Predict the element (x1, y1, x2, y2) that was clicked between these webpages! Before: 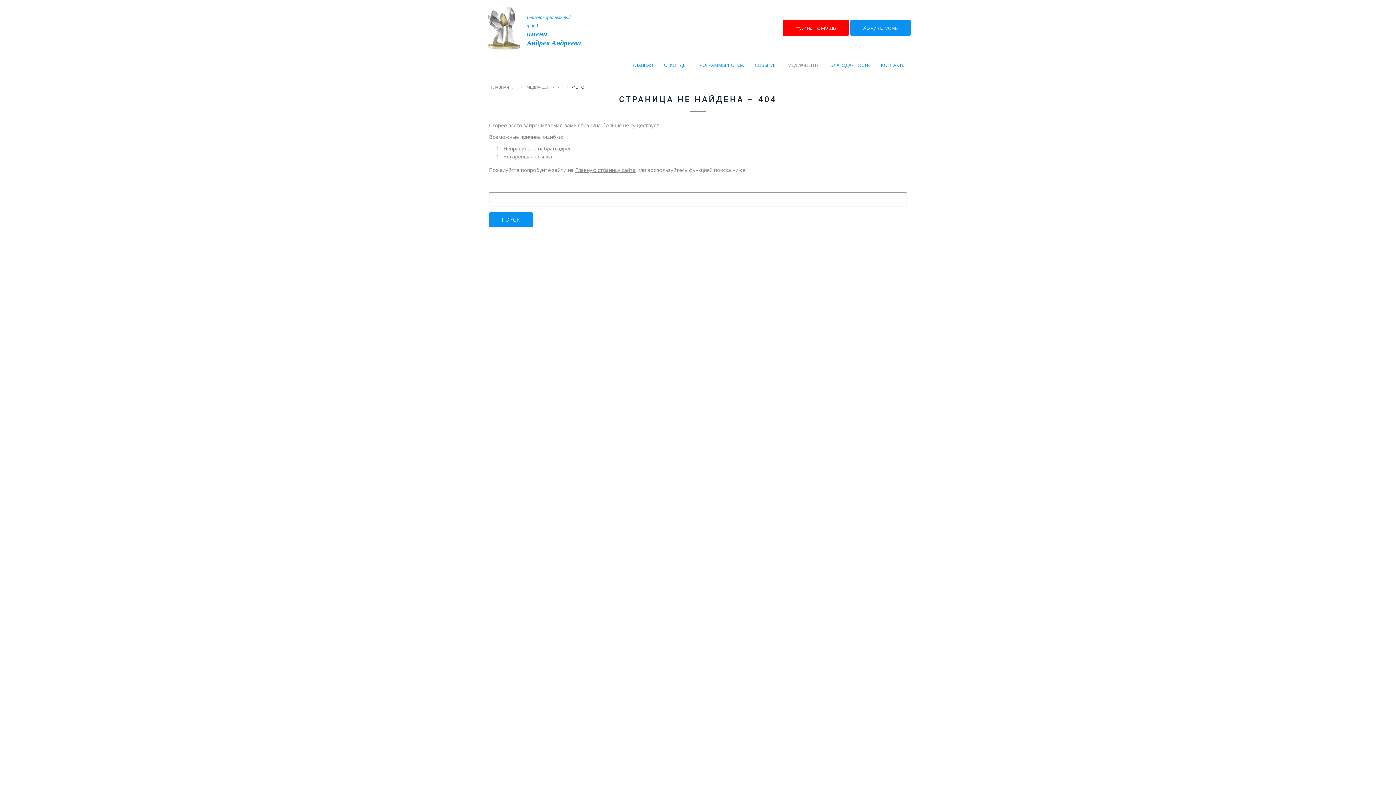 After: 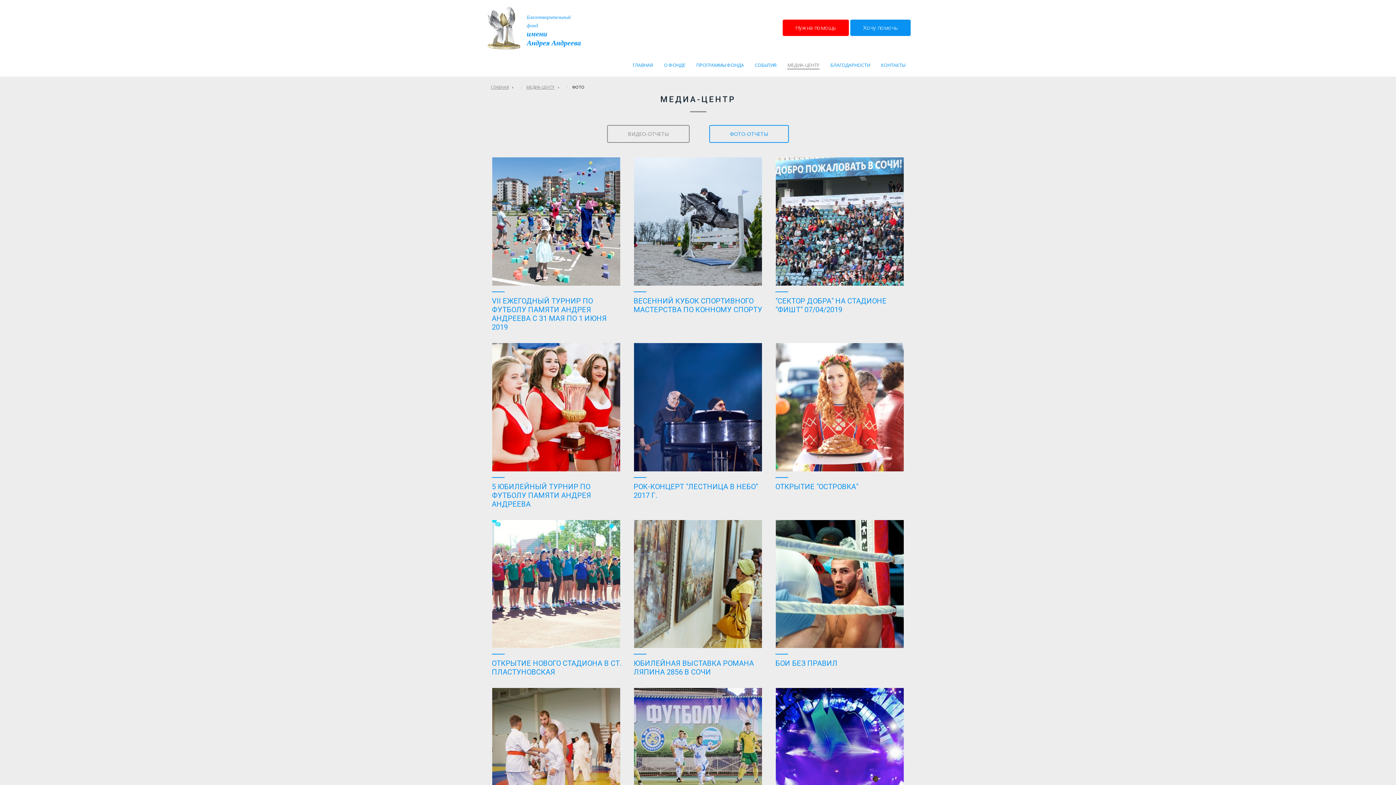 Action: label: МЕДИА-ЦЕНТР bbox: (787, 61, 819, 69)